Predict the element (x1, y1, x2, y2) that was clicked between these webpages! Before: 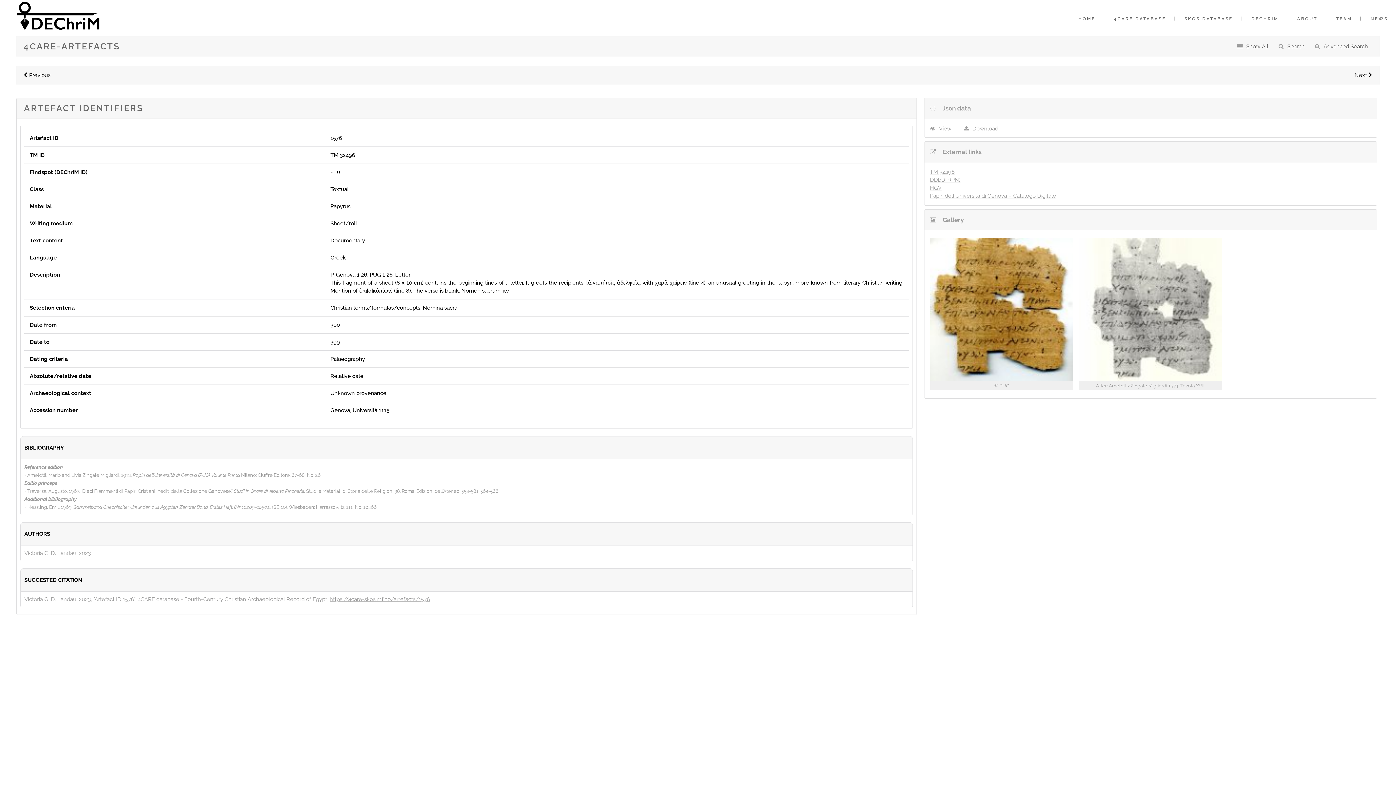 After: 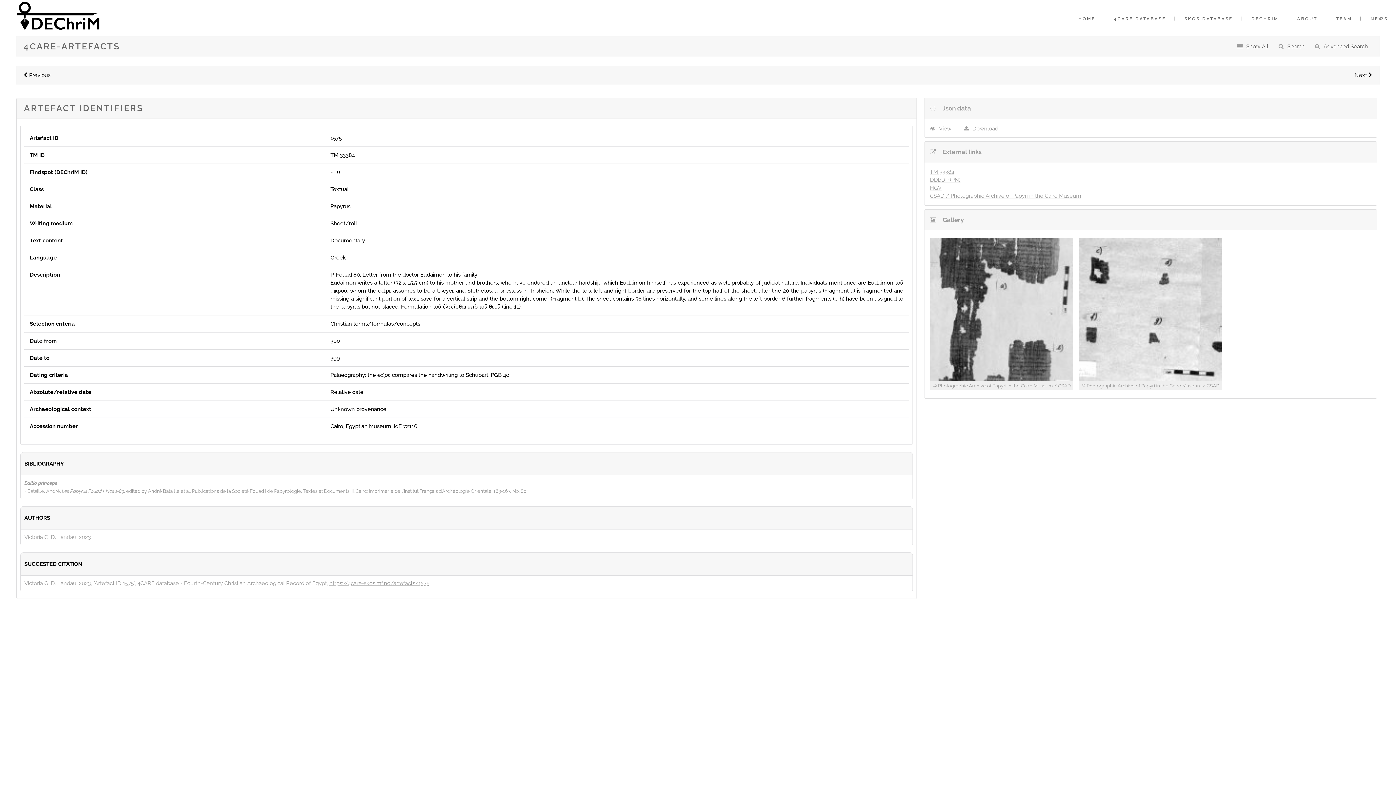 Action: label:  Previous bbox: (23, 71, 50, 79)